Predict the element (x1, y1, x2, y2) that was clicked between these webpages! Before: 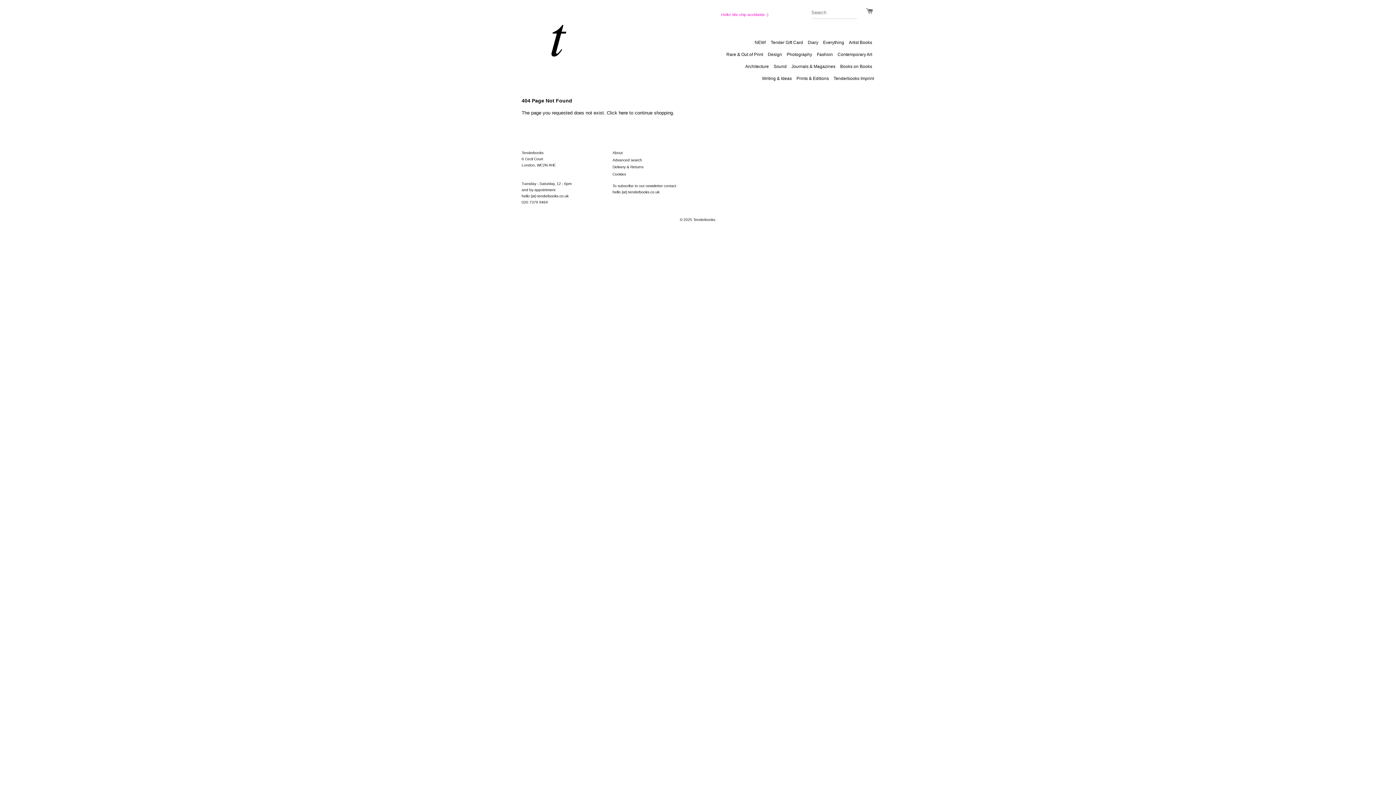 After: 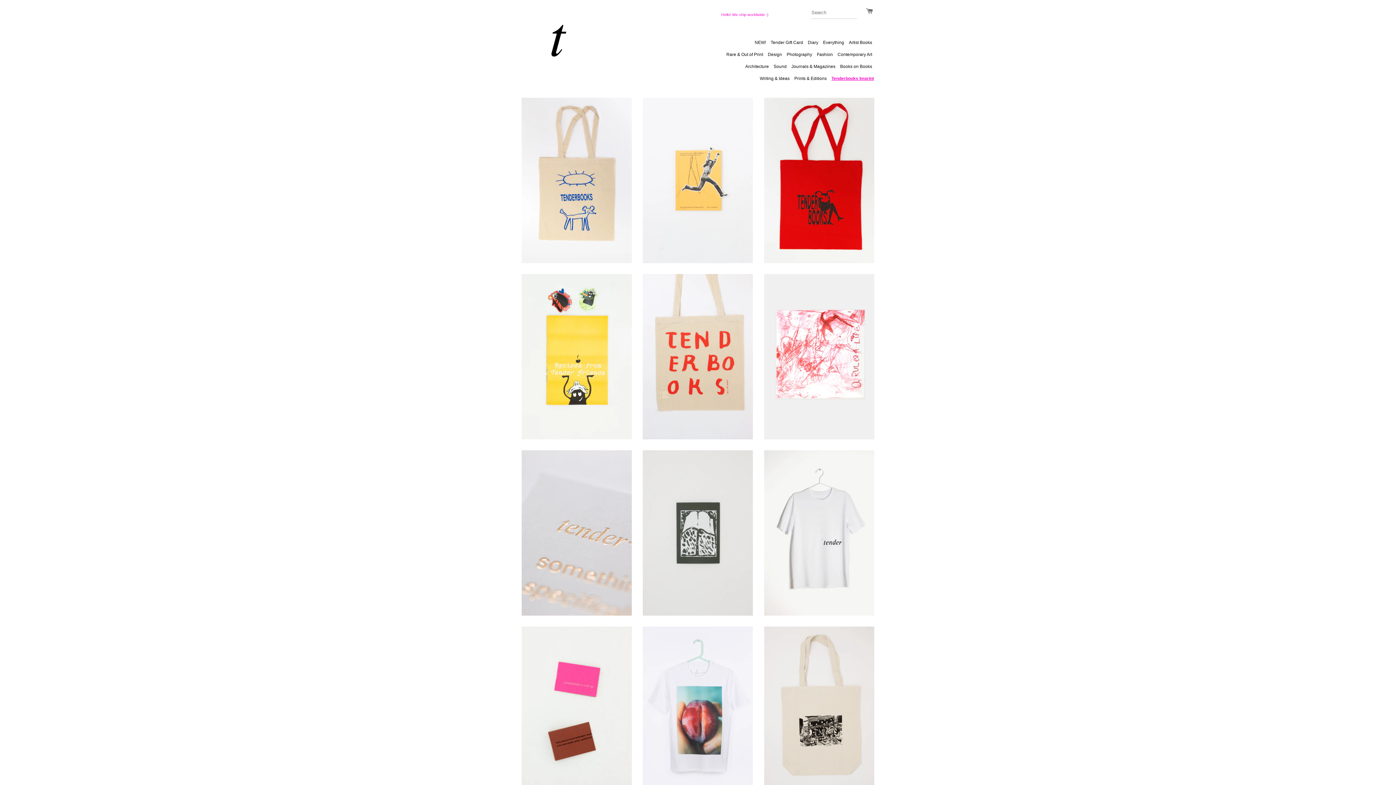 Action: label: Tenderbooks Imprint bbox: (832, 73, 874, 84)